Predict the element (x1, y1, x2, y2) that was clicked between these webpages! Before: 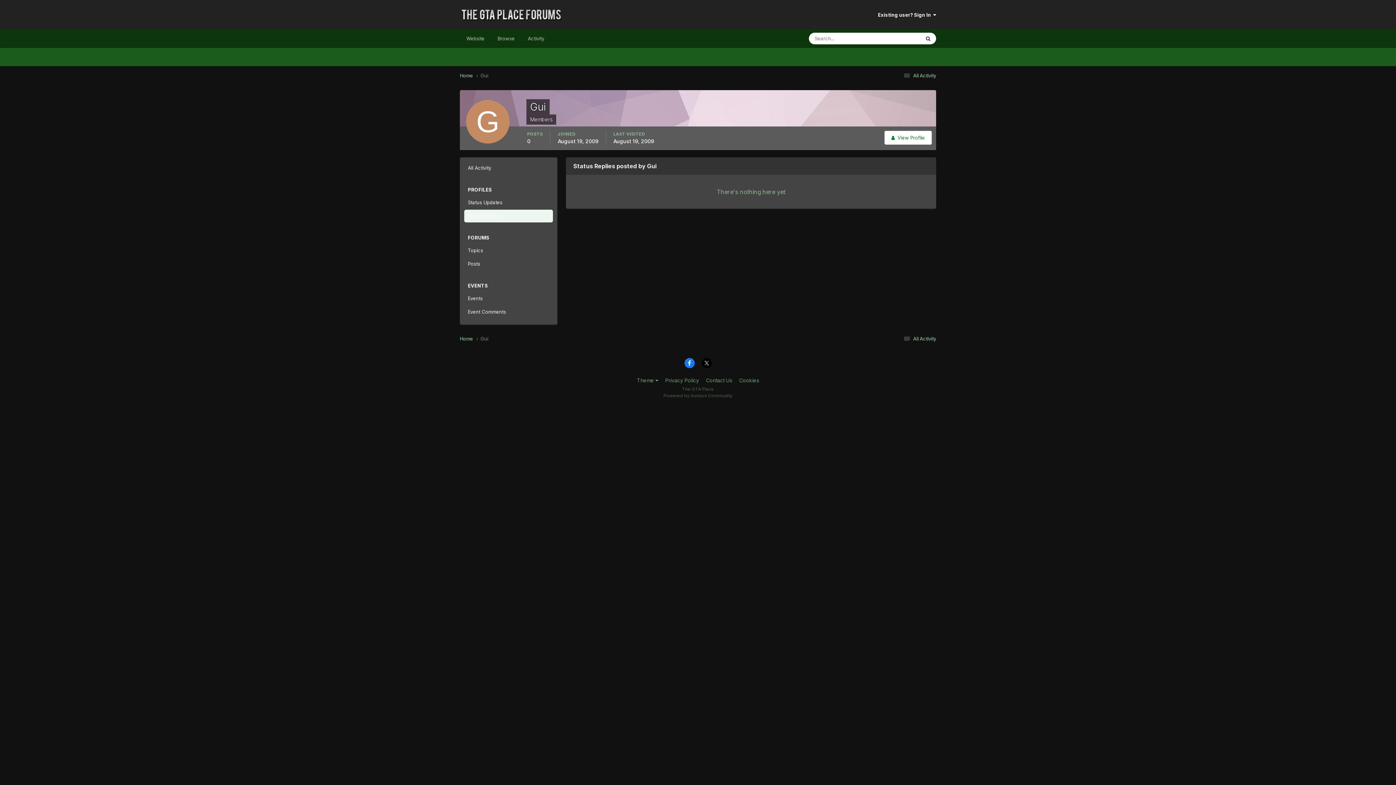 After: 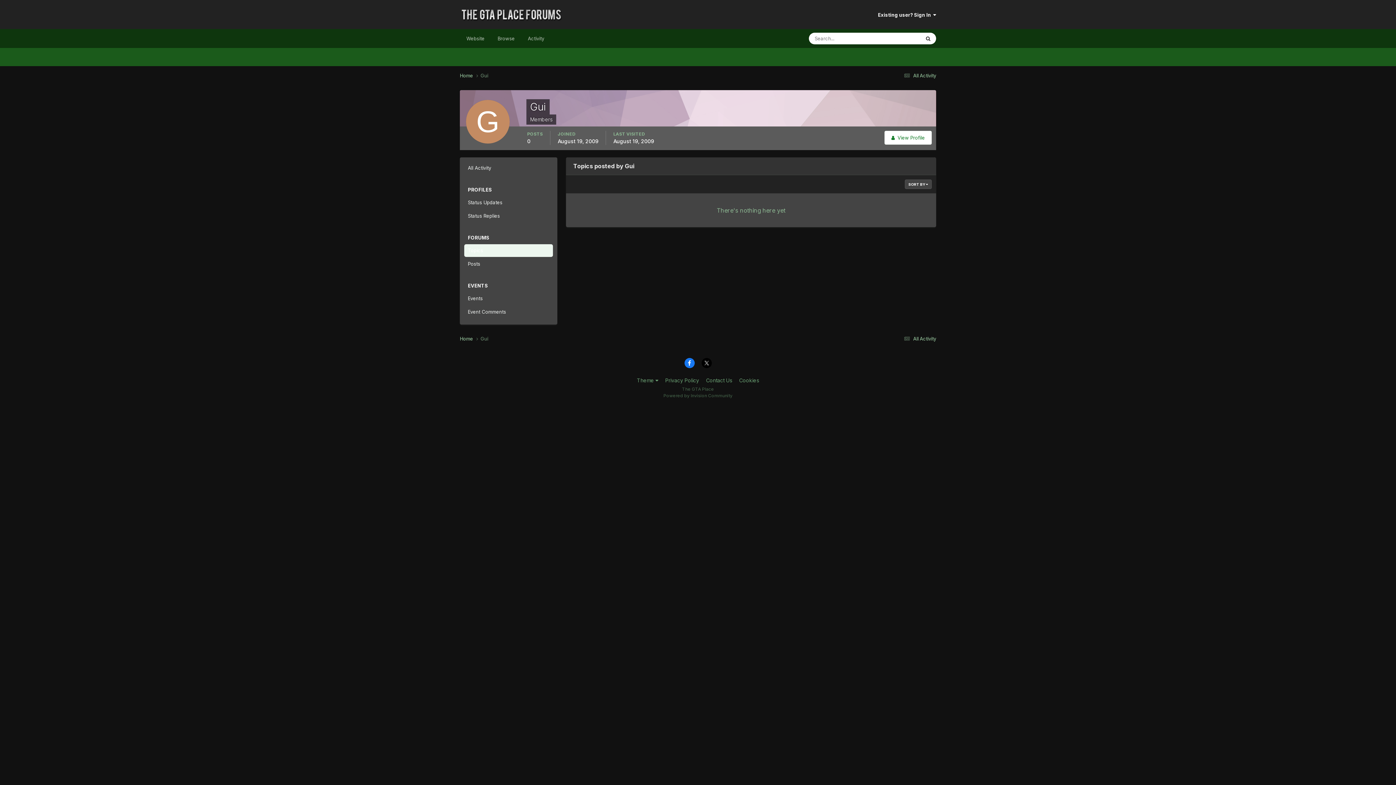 Action: label: Topics bbox: (464, 244, 553, 257)